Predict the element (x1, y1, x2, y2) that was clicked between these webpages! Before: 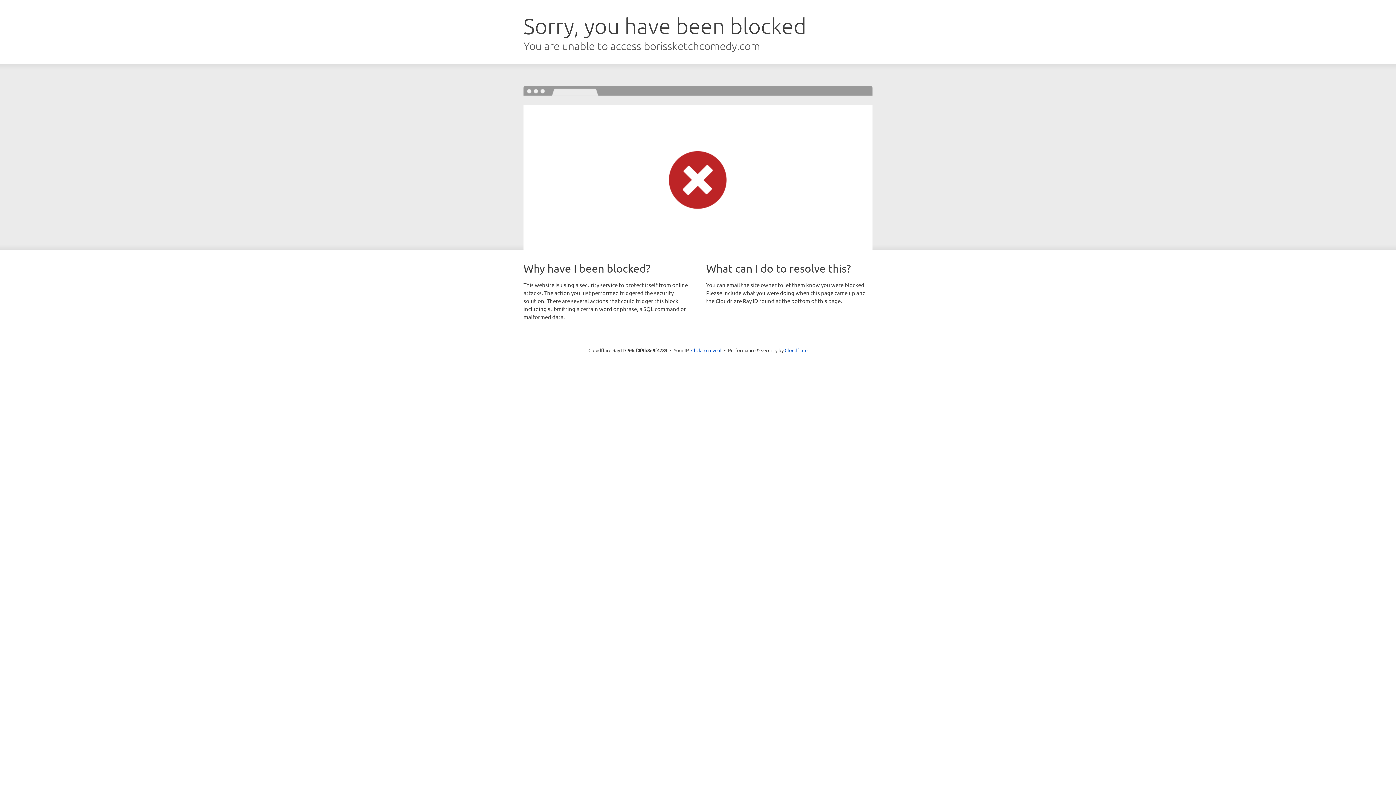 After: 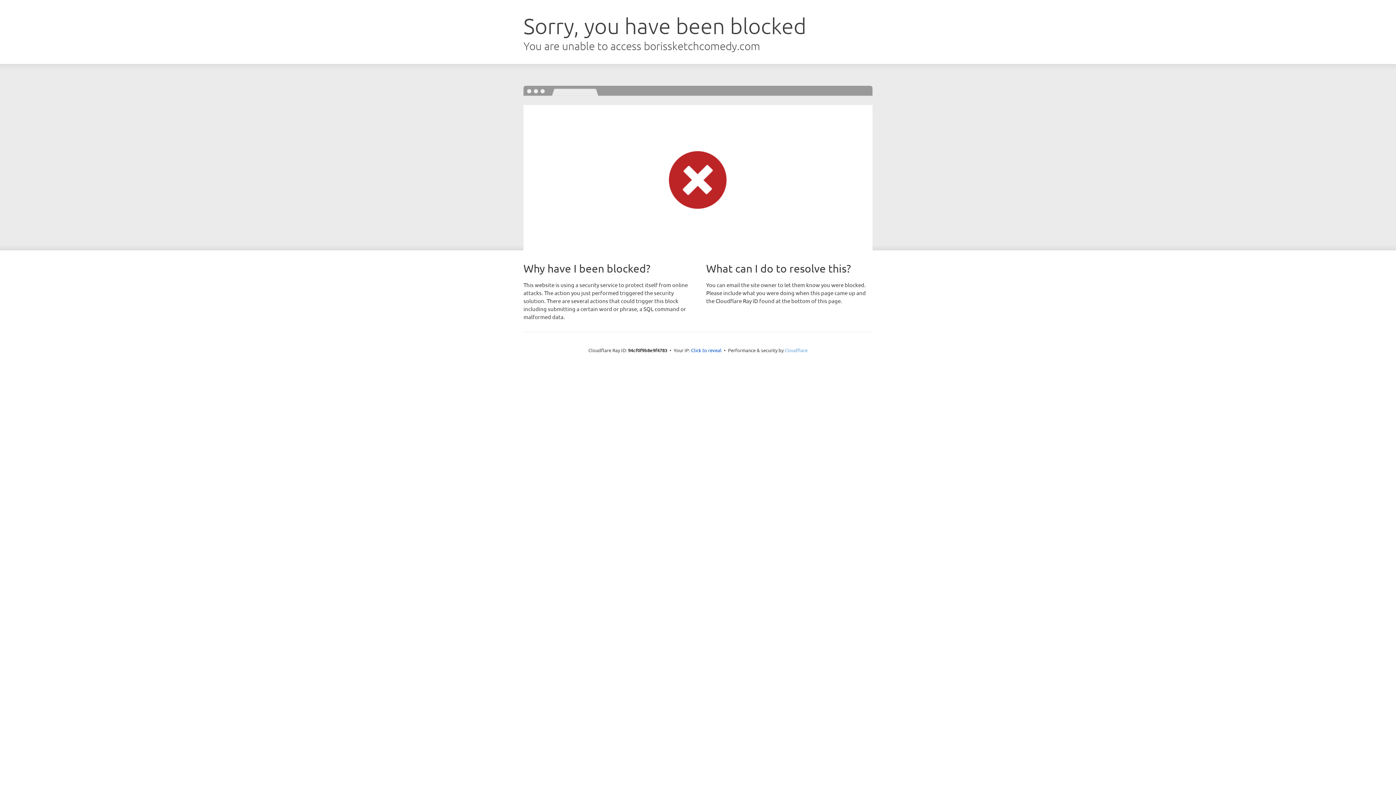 Action: bbox: (784, 347, 807, 353) label: Cloudflare